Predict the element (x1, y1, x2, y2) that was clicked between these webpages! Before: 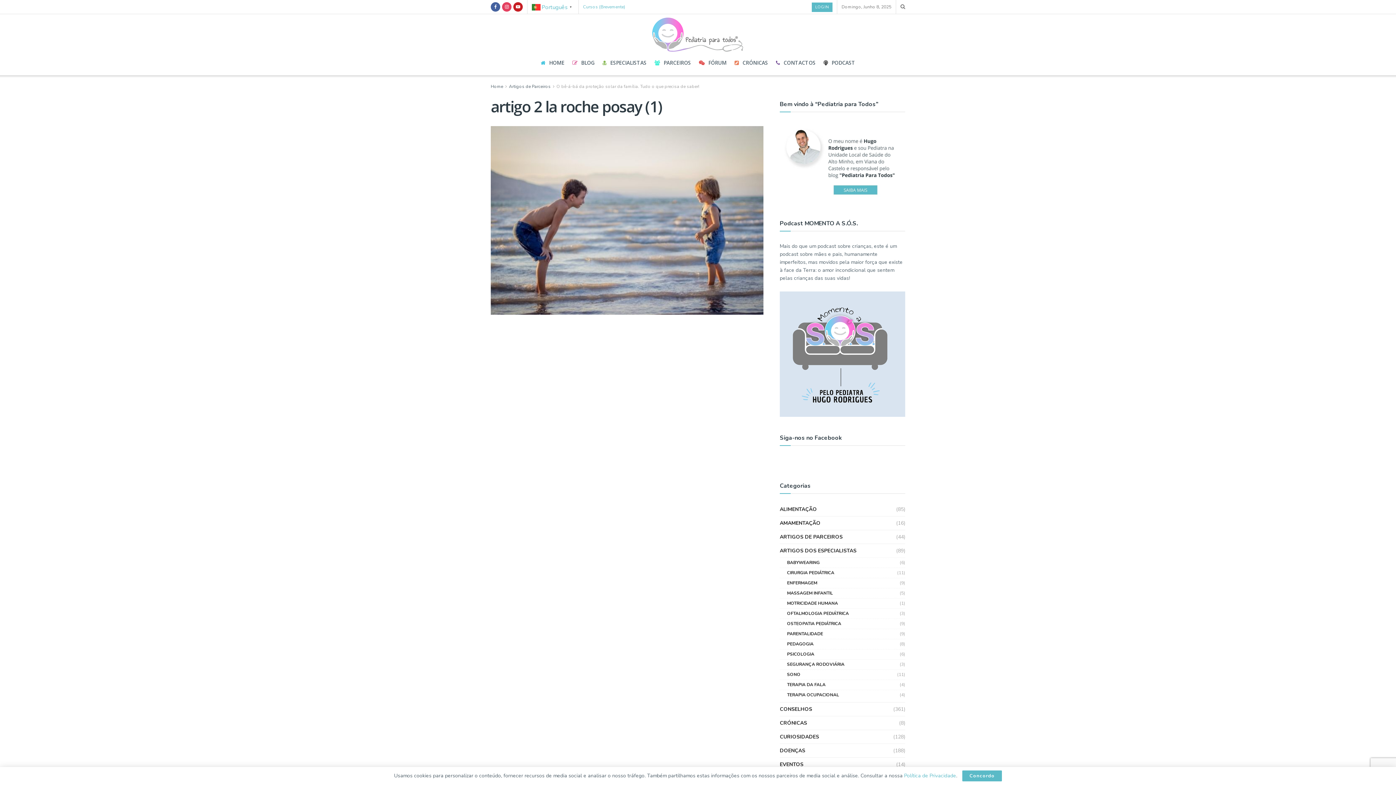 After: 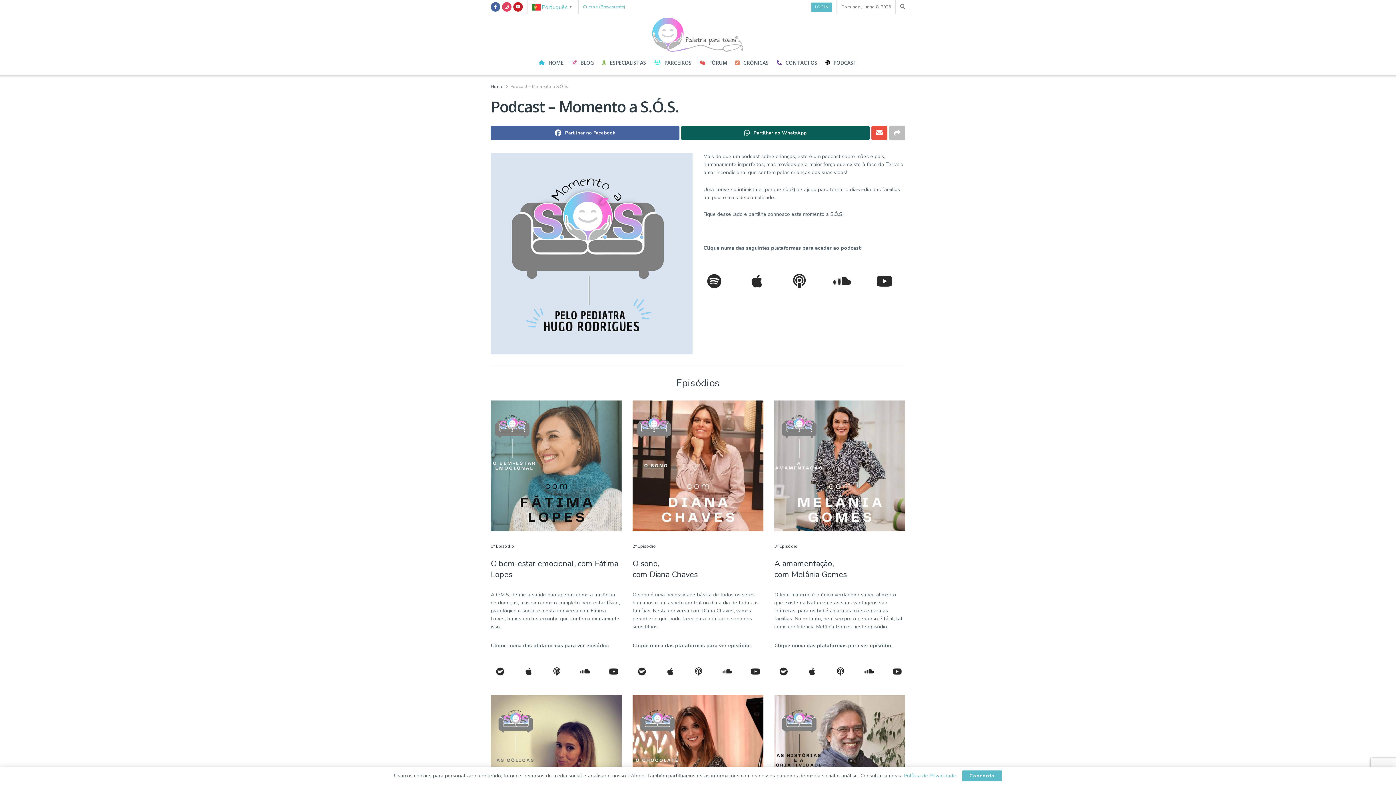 Action: label: PODCAST bbox: (823, 50, 855, 75)